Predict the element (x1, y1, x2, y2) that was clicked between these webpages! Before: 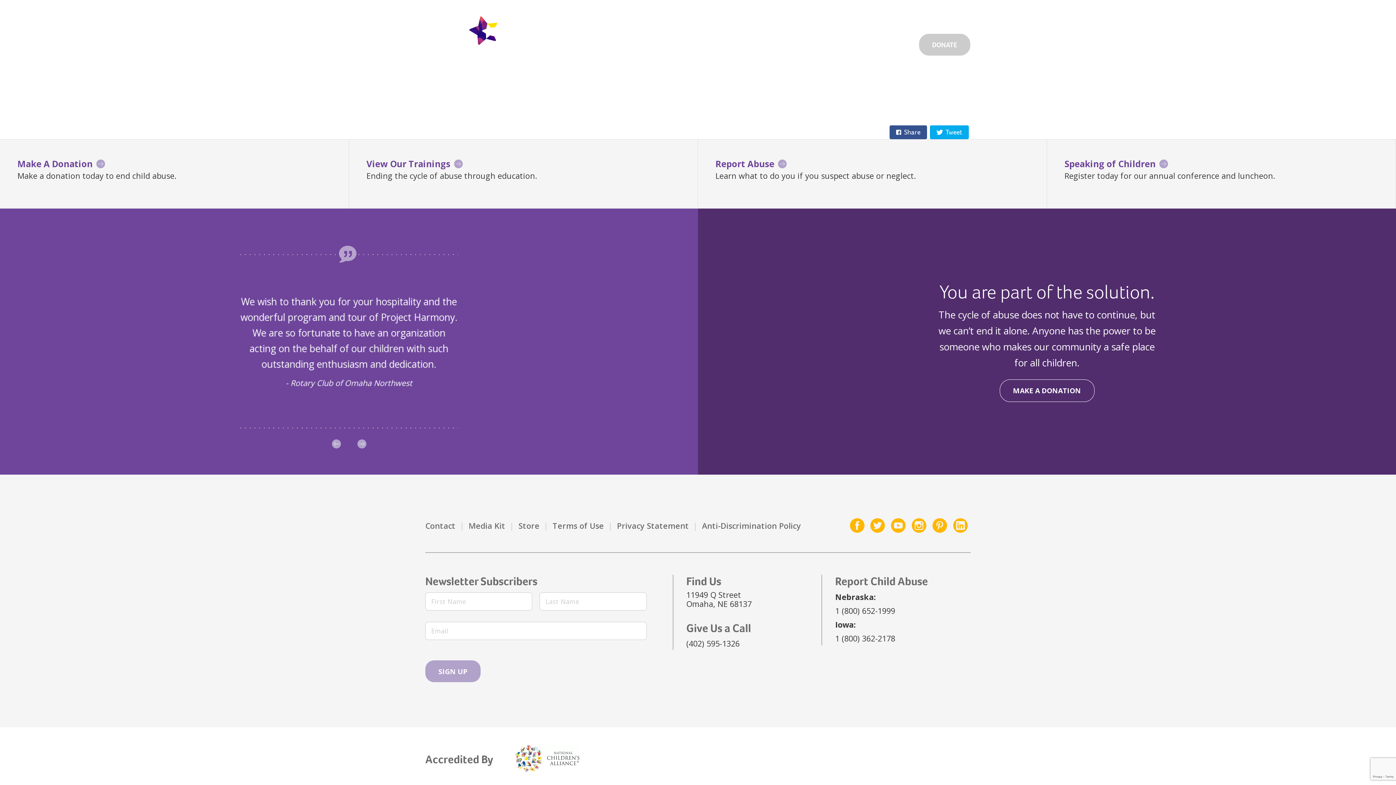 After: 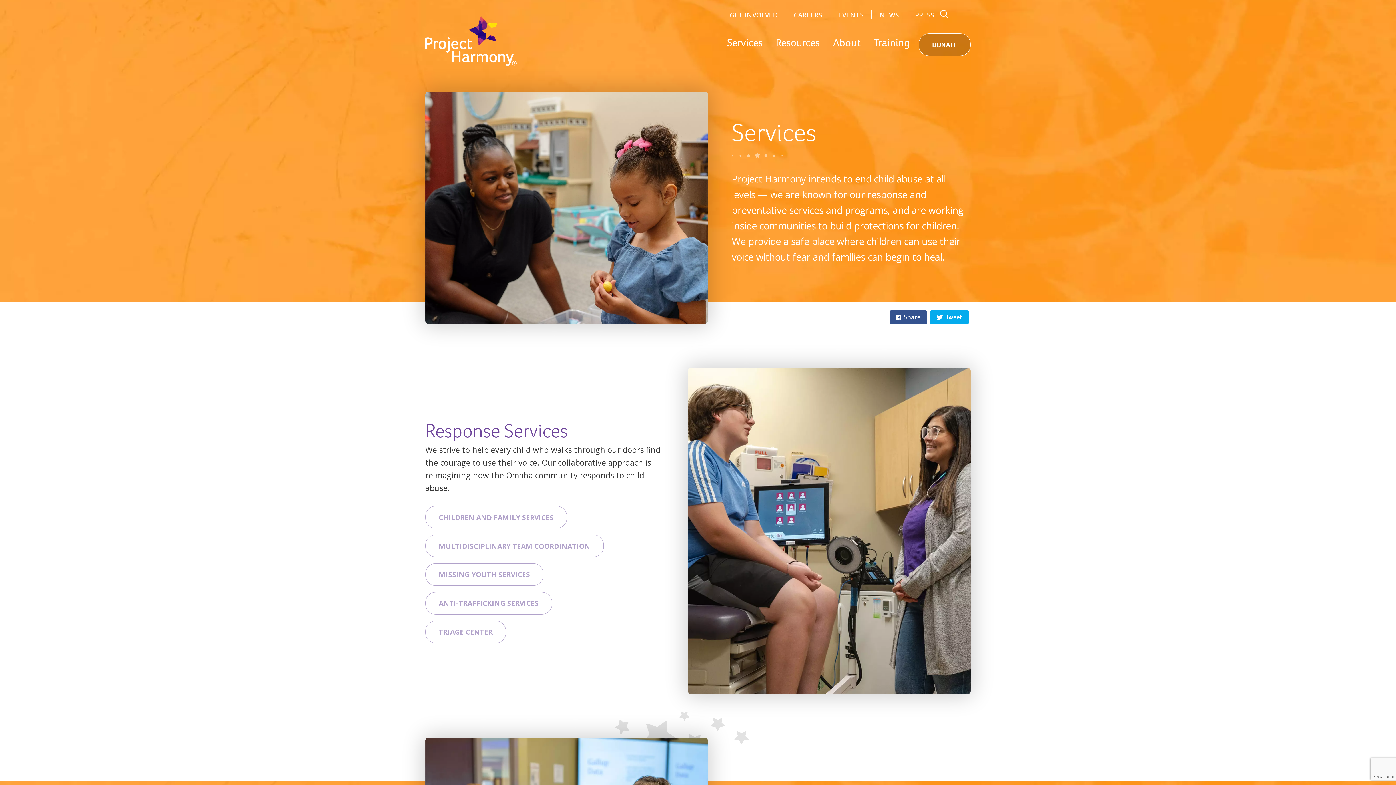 Action: bbox: (727, 36, 762, 53) label: Services